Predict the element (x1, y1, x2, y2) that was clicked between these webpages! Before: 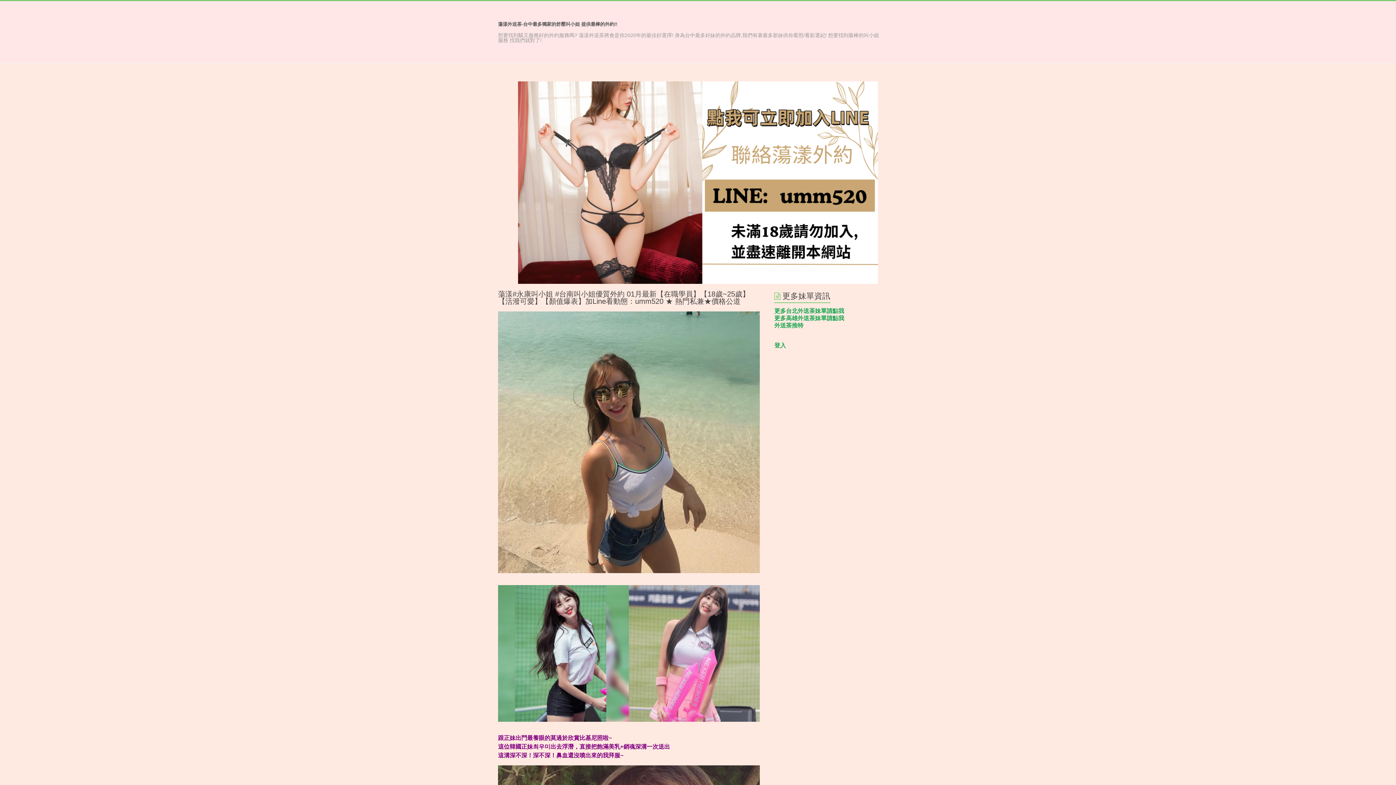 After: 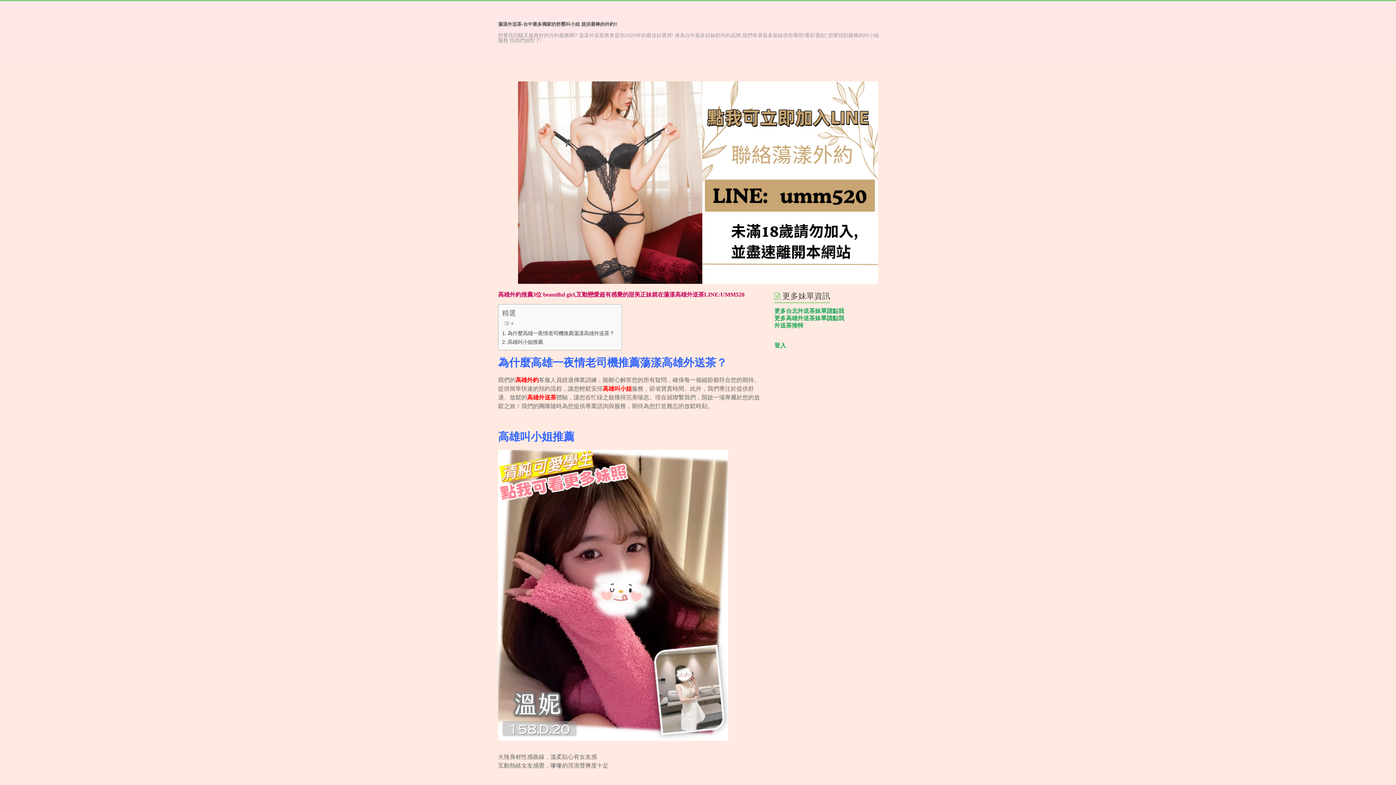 Action: label: 蕩漾外送茶-台中最多獨家的舒壓叫小姐 提供最棒的外約!! bbox: (498, 21, 617, 26)